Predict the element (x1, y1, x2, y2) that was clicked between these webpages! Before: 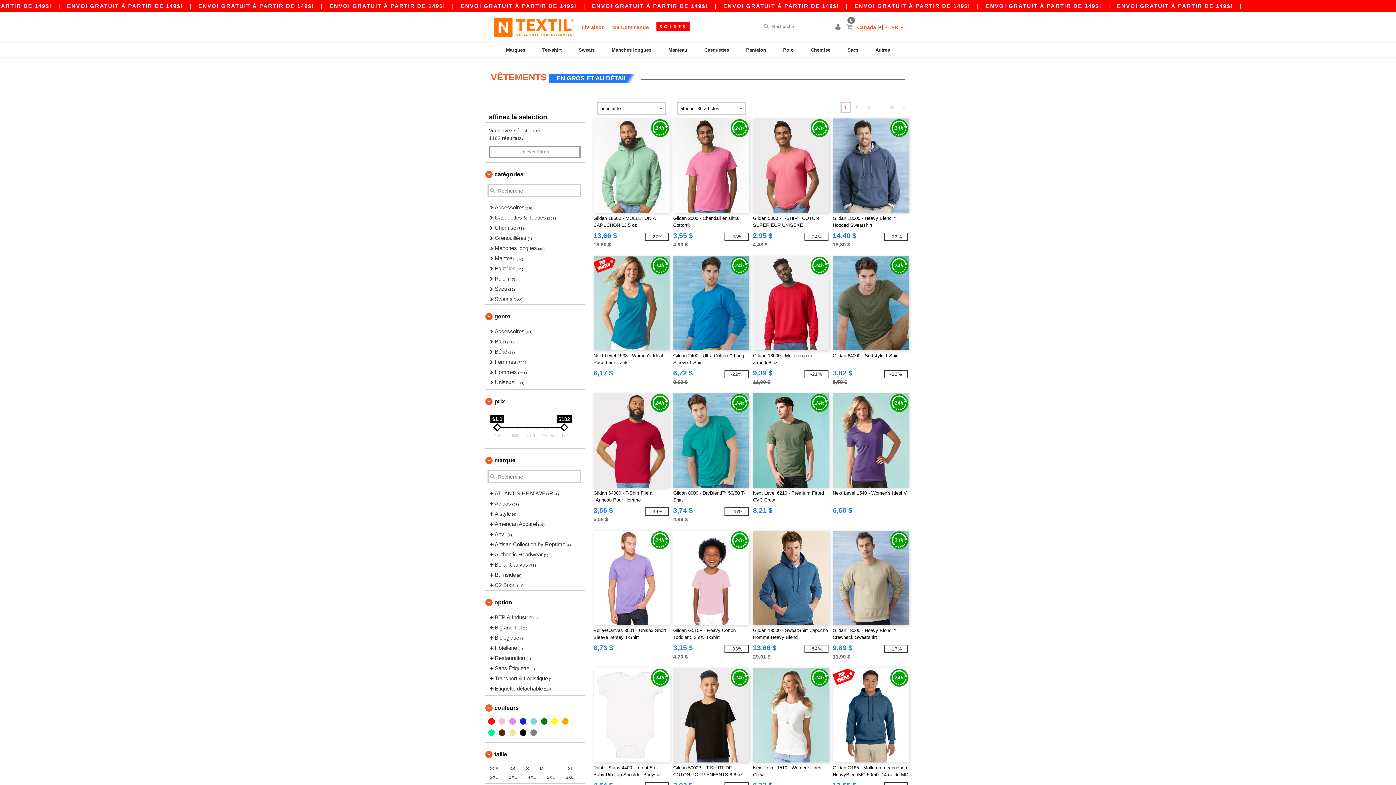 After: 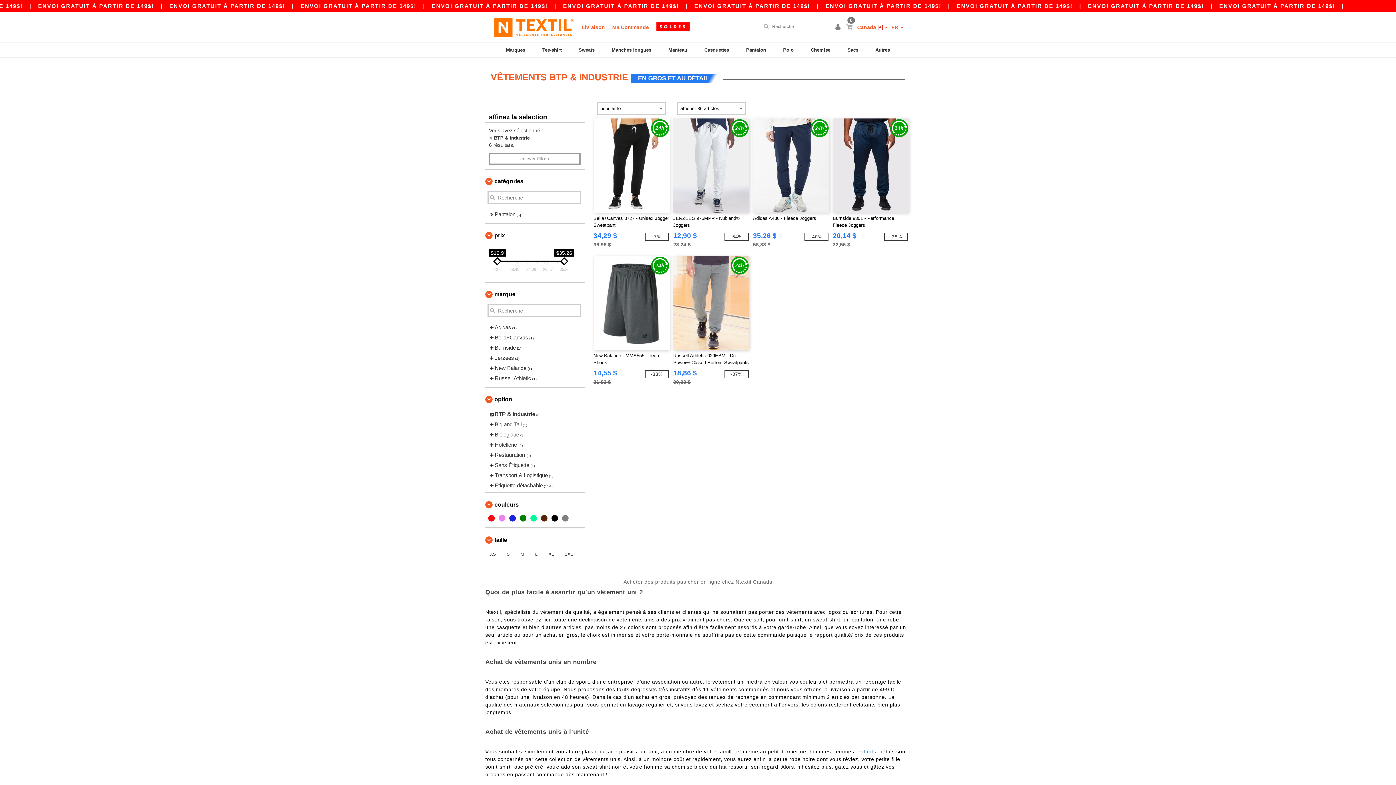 Action: label:  BTP & Industrie (6) bbox: (489, 612, 577, 622)